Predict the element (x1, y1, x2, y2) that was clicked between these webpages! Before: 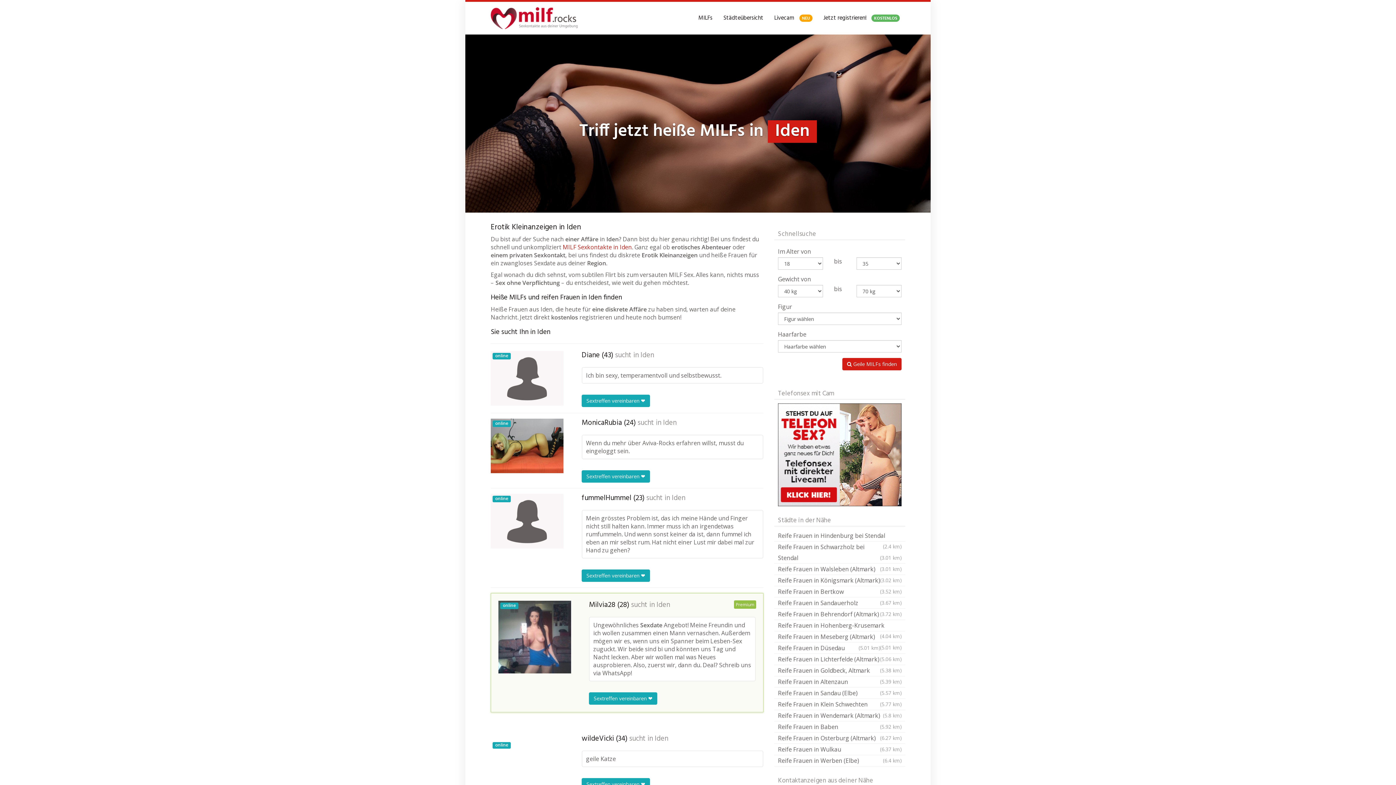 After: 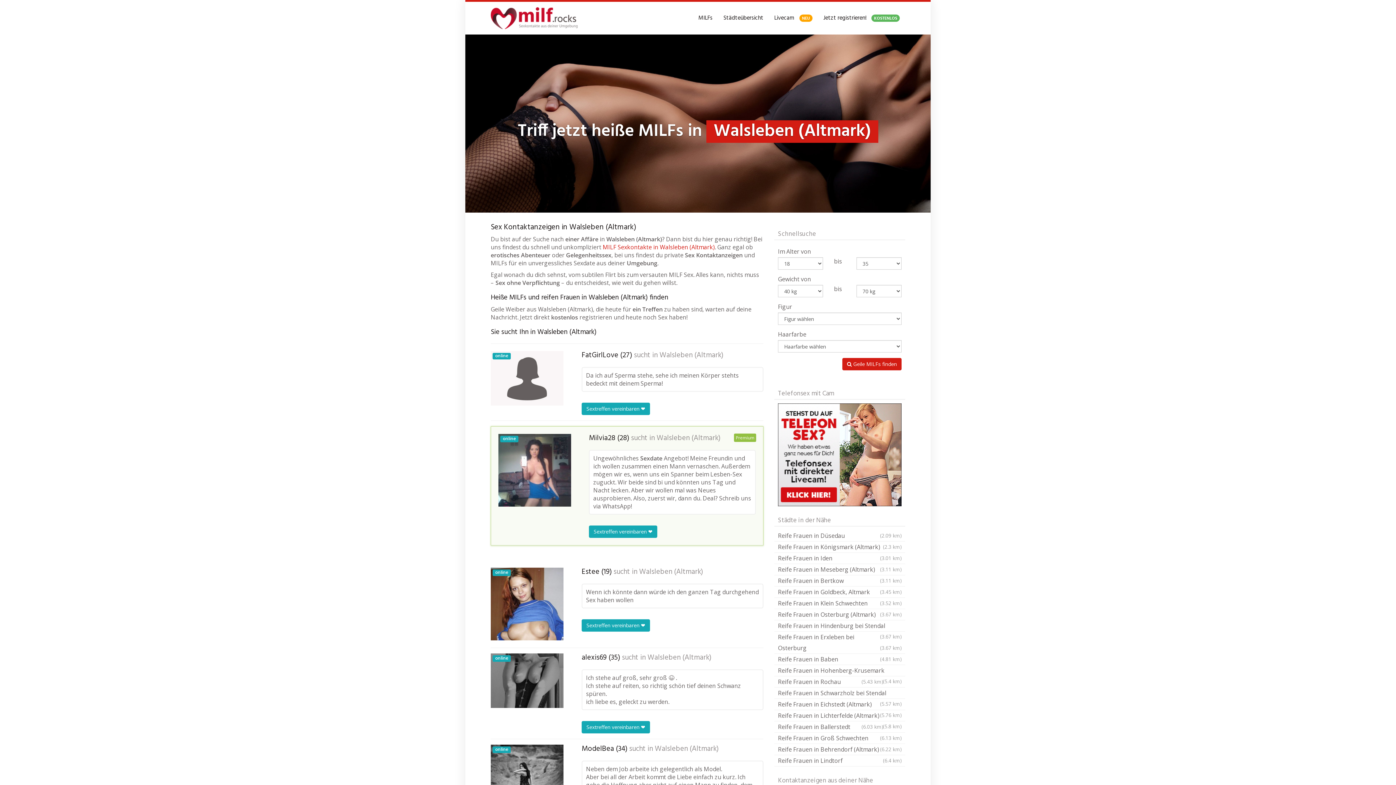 Action: bbox: (774, 564, 905, 575) label: Reife Frauen in Walsleben (Altmark)
(3.01 km)